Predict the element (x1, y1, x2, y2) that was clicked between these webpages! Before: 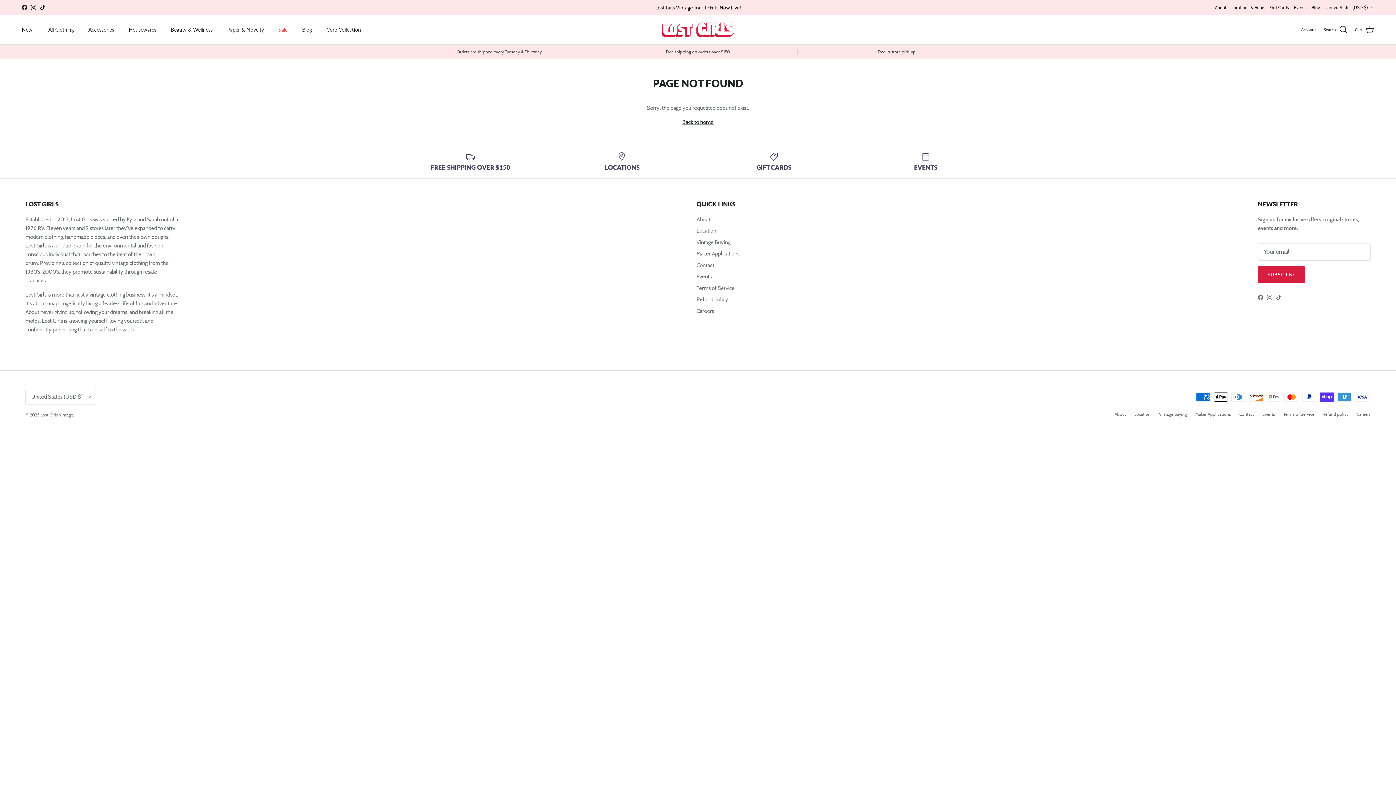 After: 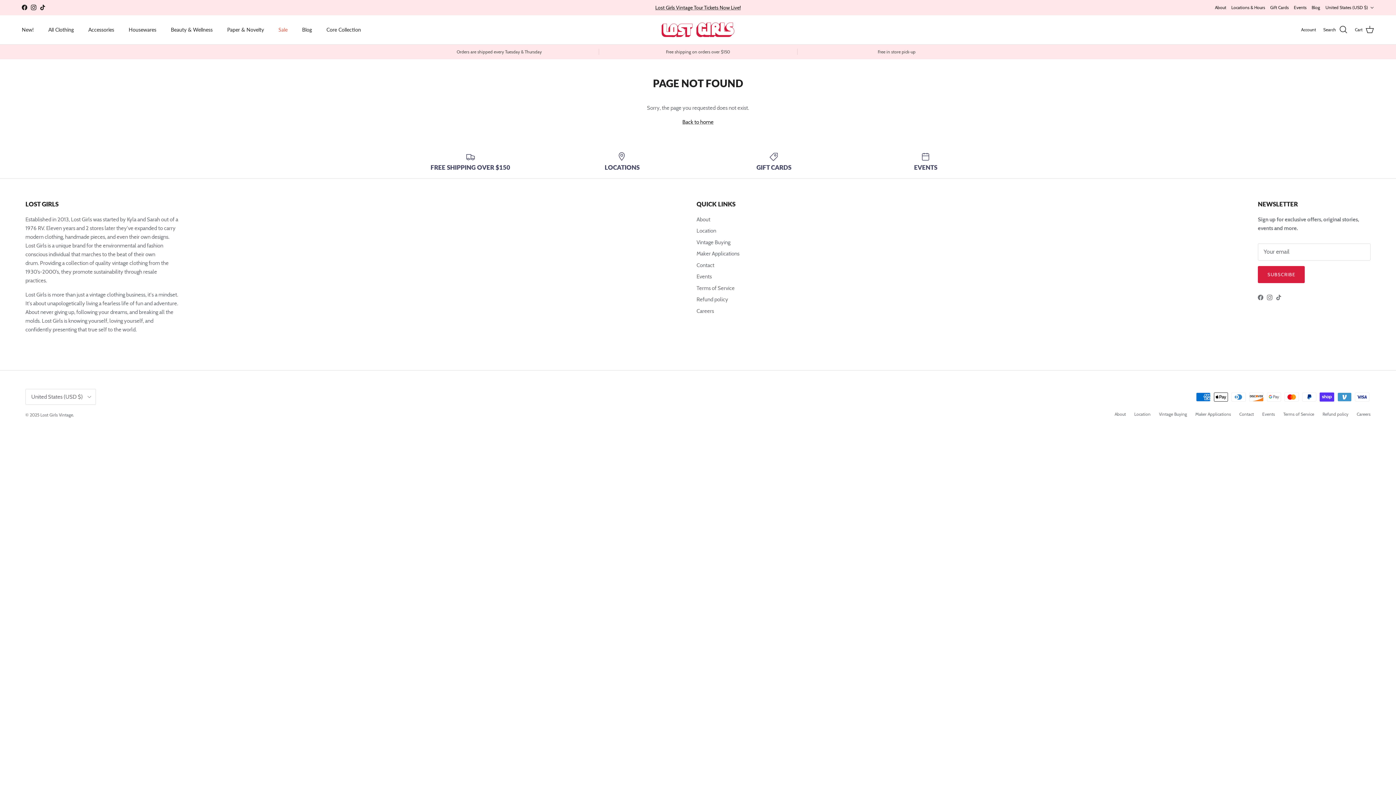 Action: bbox: (40, 4, 45, 10) label: TikTok